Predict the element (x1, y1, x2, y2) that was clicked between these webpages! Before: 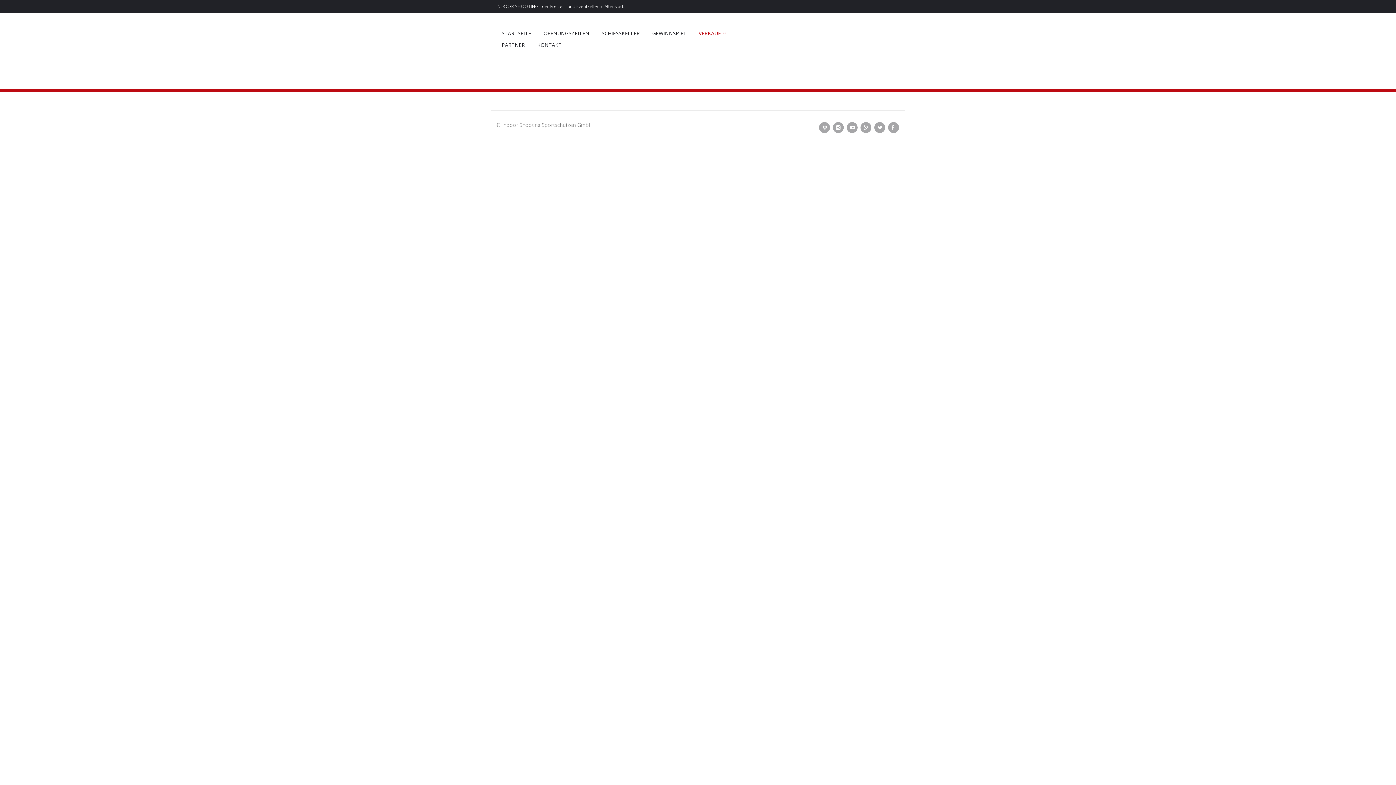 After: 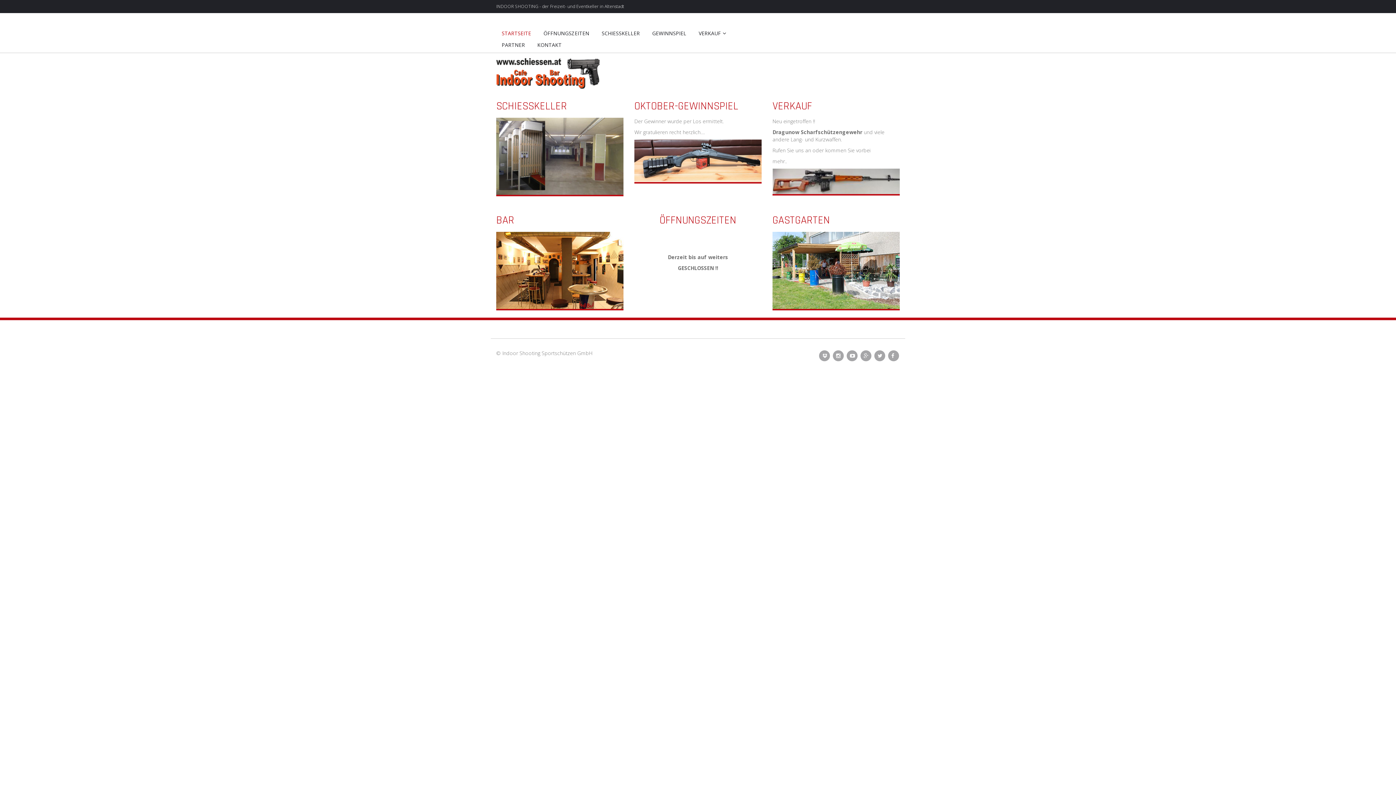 Action: bbox: (496, 26, 536, 38) label: STARTSEITE